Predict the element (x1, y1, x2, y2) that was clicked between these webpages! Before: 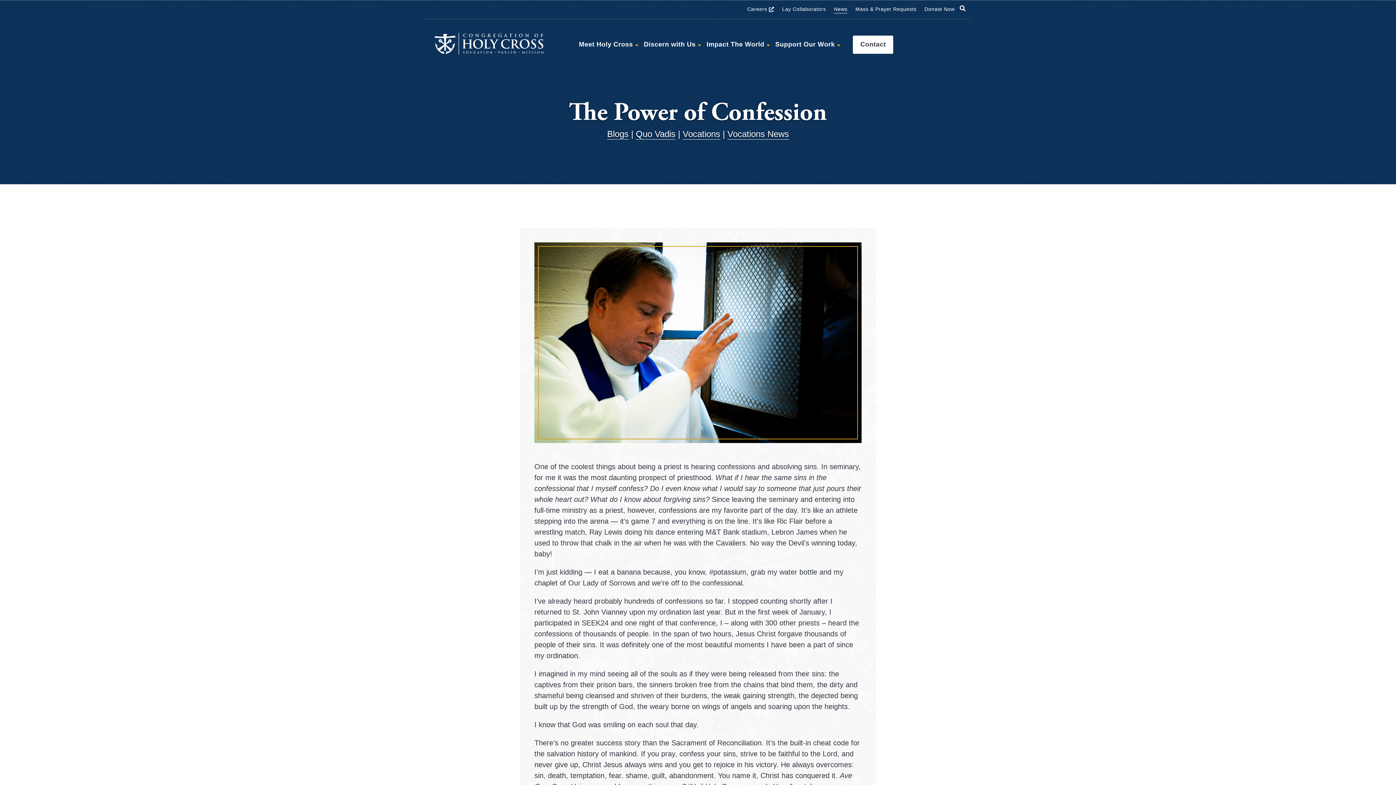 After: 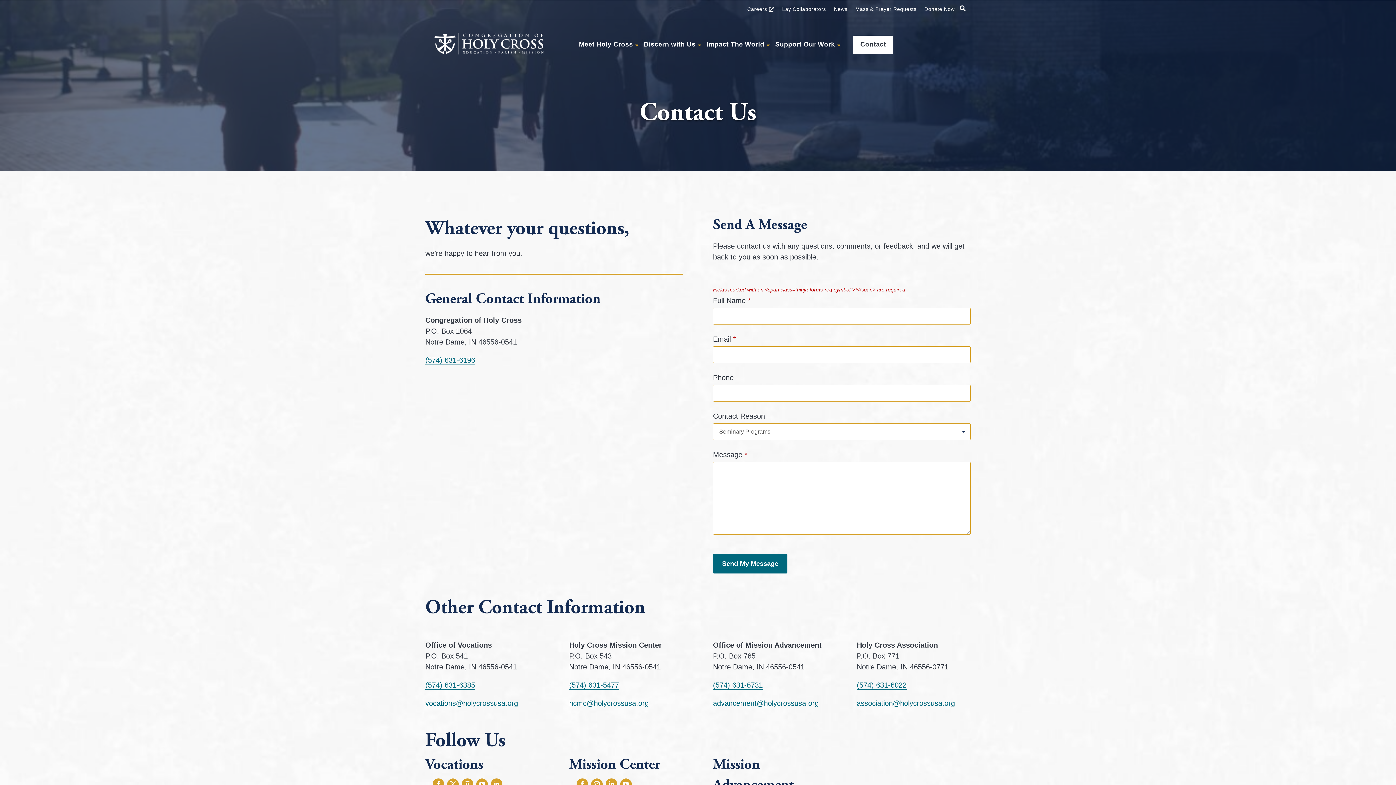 Action: label: Contact bbox: (853, 35, 893, 53)